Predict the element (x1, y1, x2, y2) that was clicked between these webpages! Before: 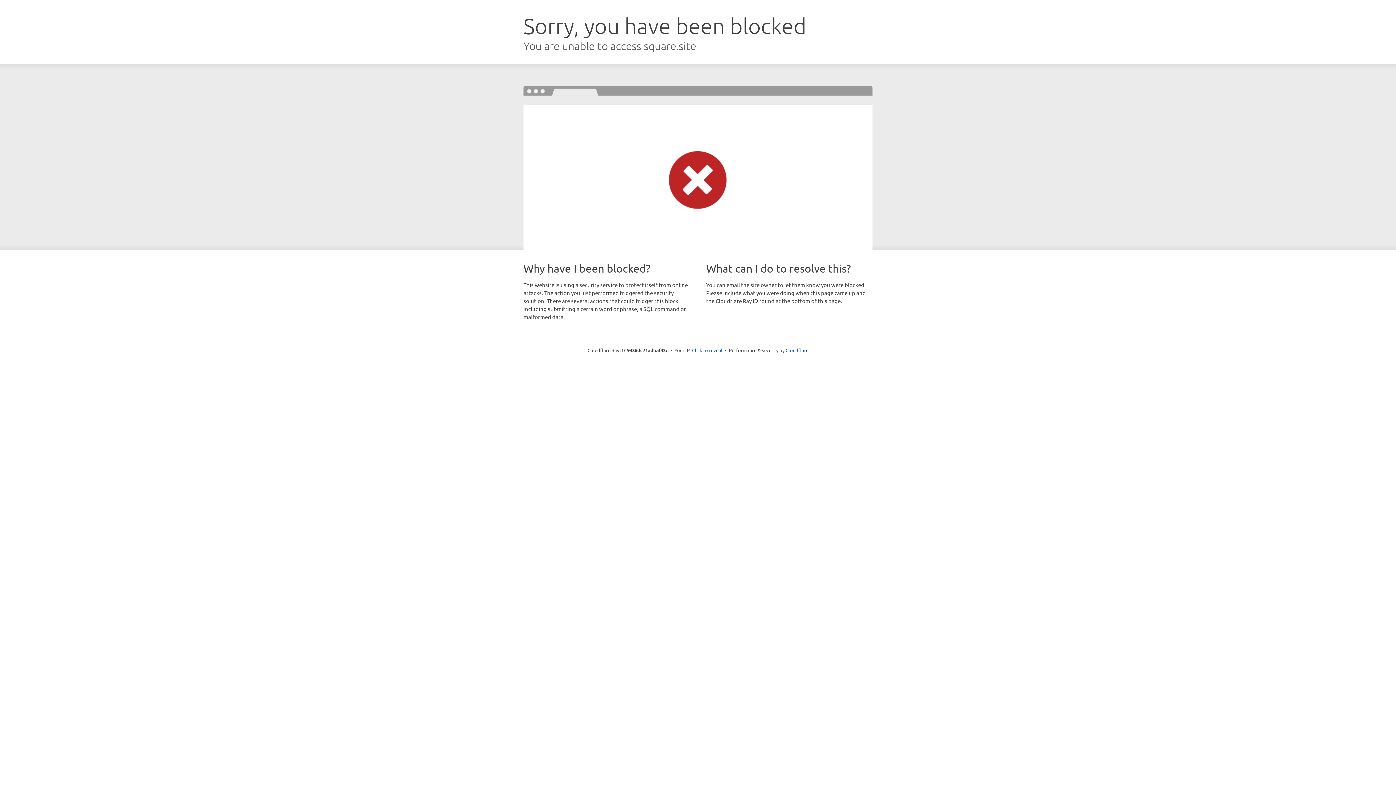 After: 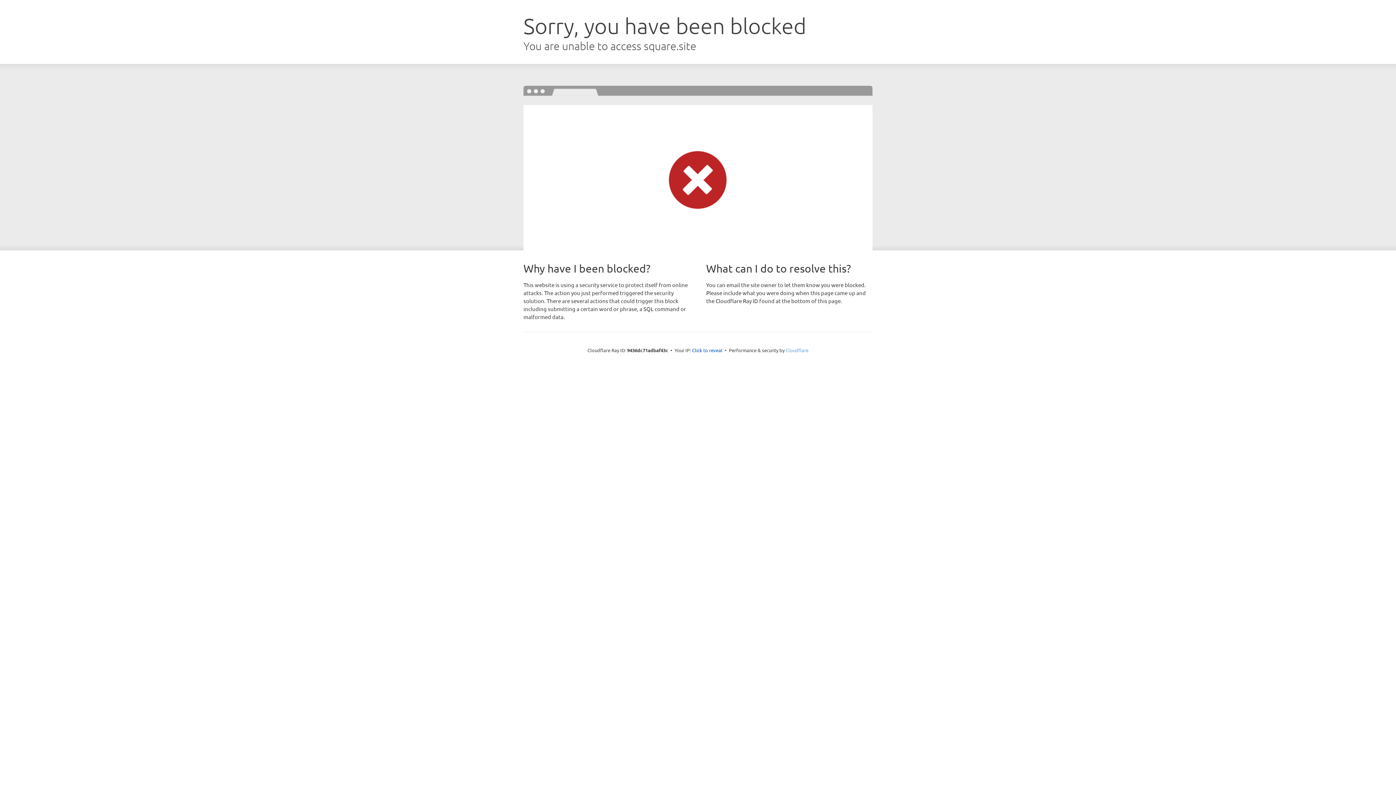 Action: bbox: (785, 347, 808, 353) label: Cloudflare